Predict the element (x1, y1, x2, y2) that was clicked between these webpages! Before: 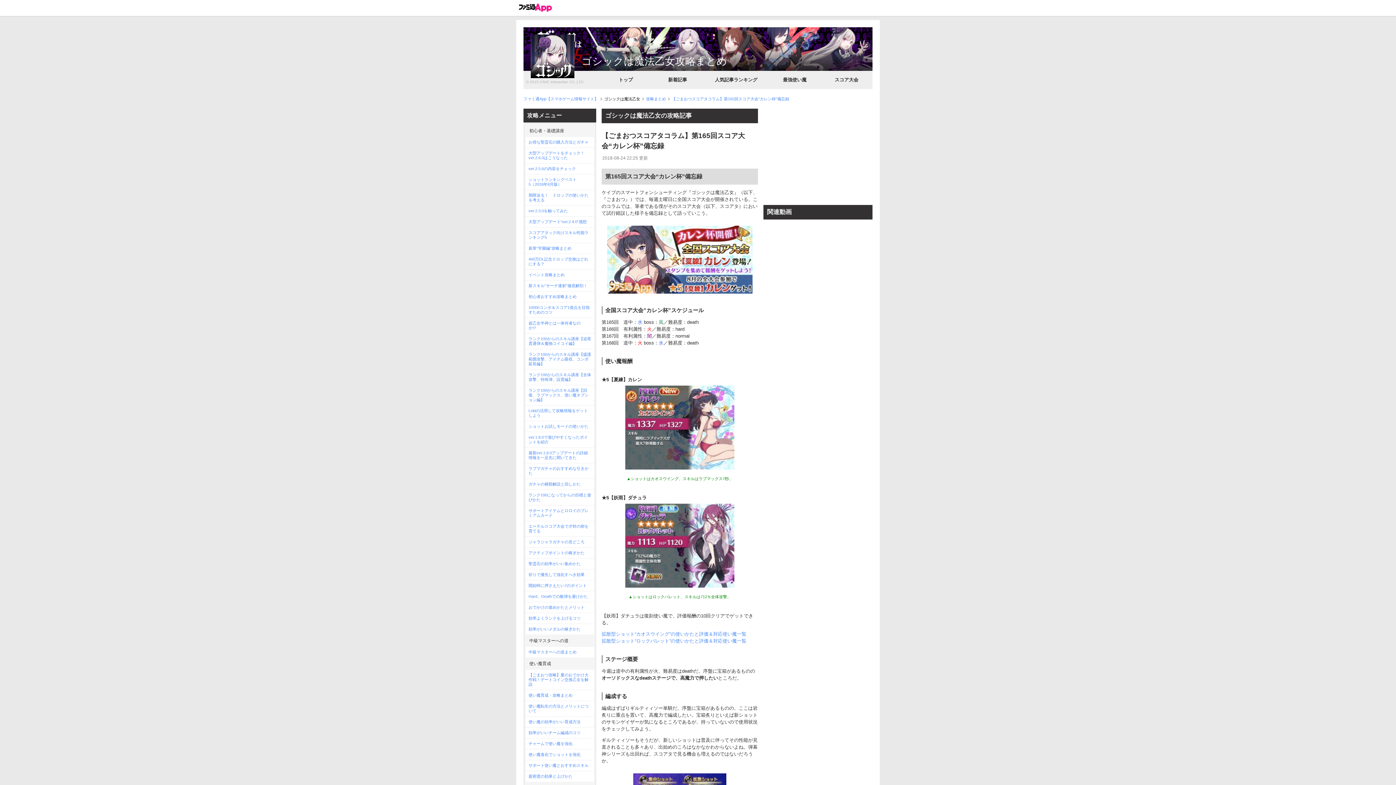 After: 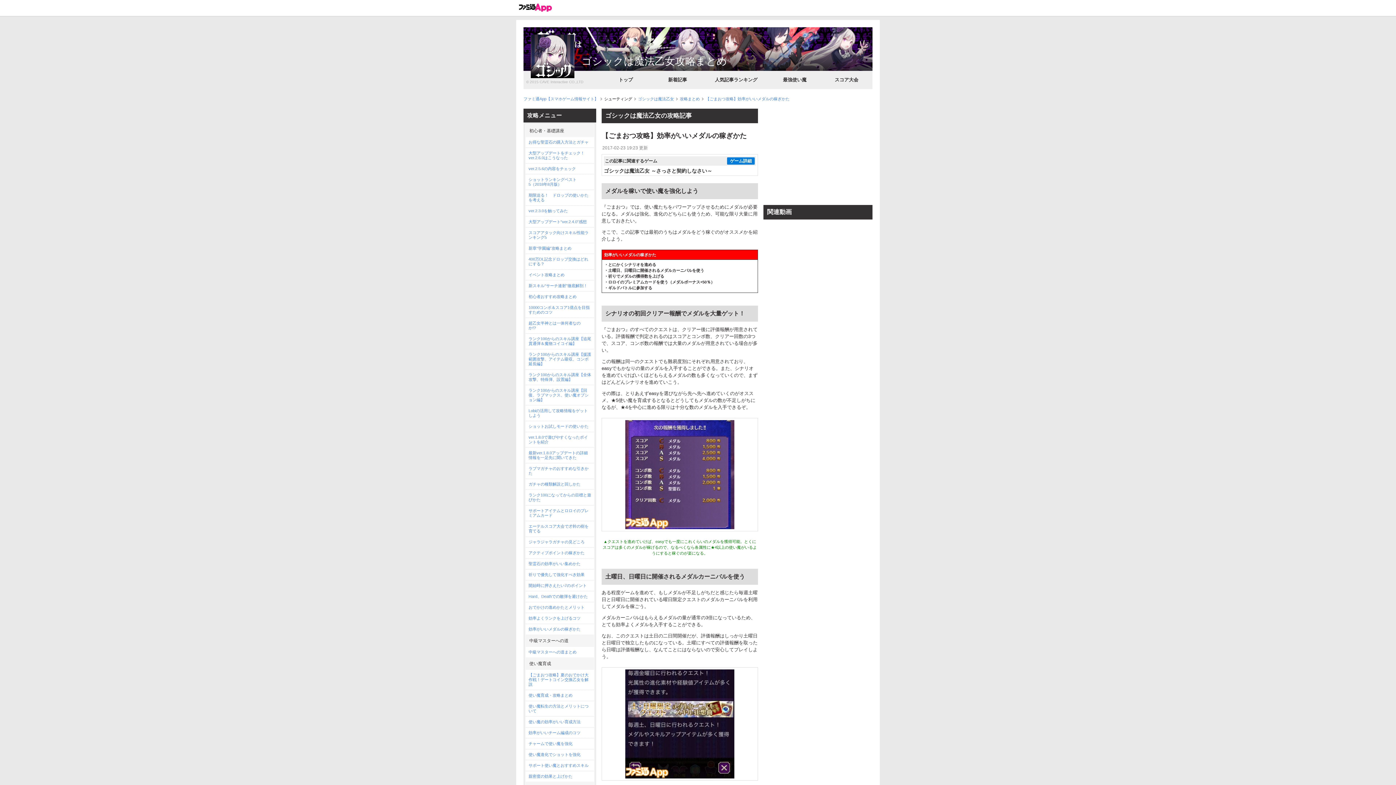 Action: bbox: (525, 624, 594, 634) label: 効率がいいメダルの稼ぎかた